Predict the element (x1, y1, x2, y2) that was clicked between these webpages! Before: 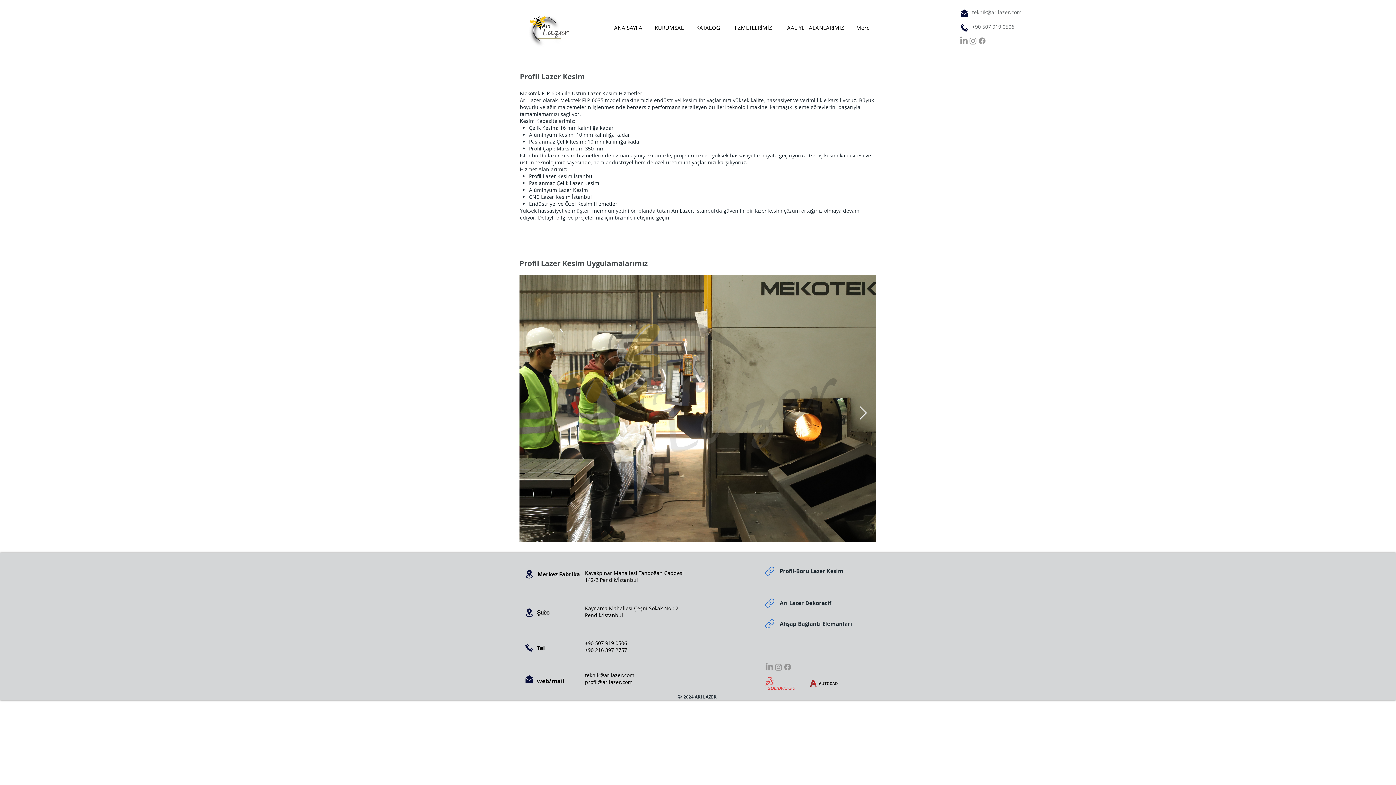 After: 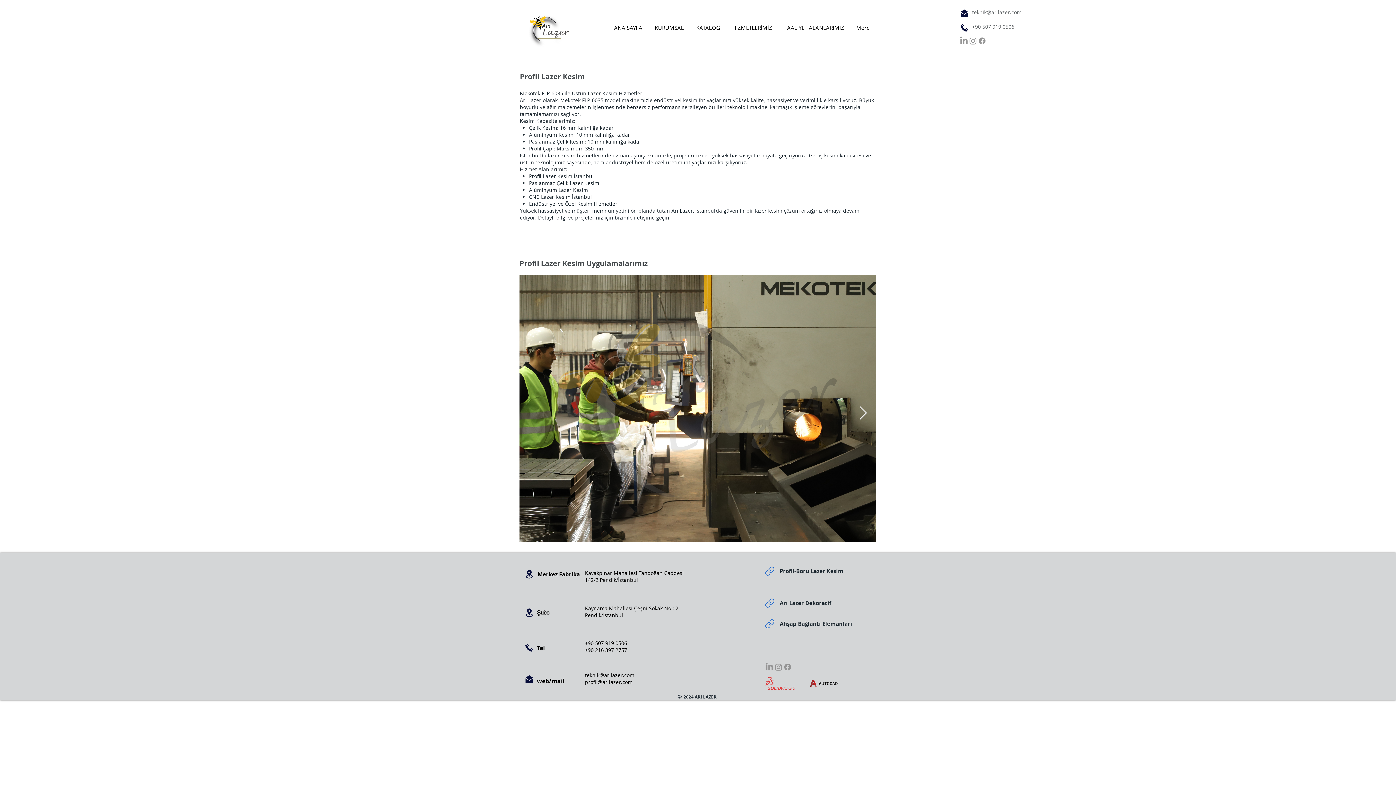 Action: bbox: (783, 662, 792, 672)